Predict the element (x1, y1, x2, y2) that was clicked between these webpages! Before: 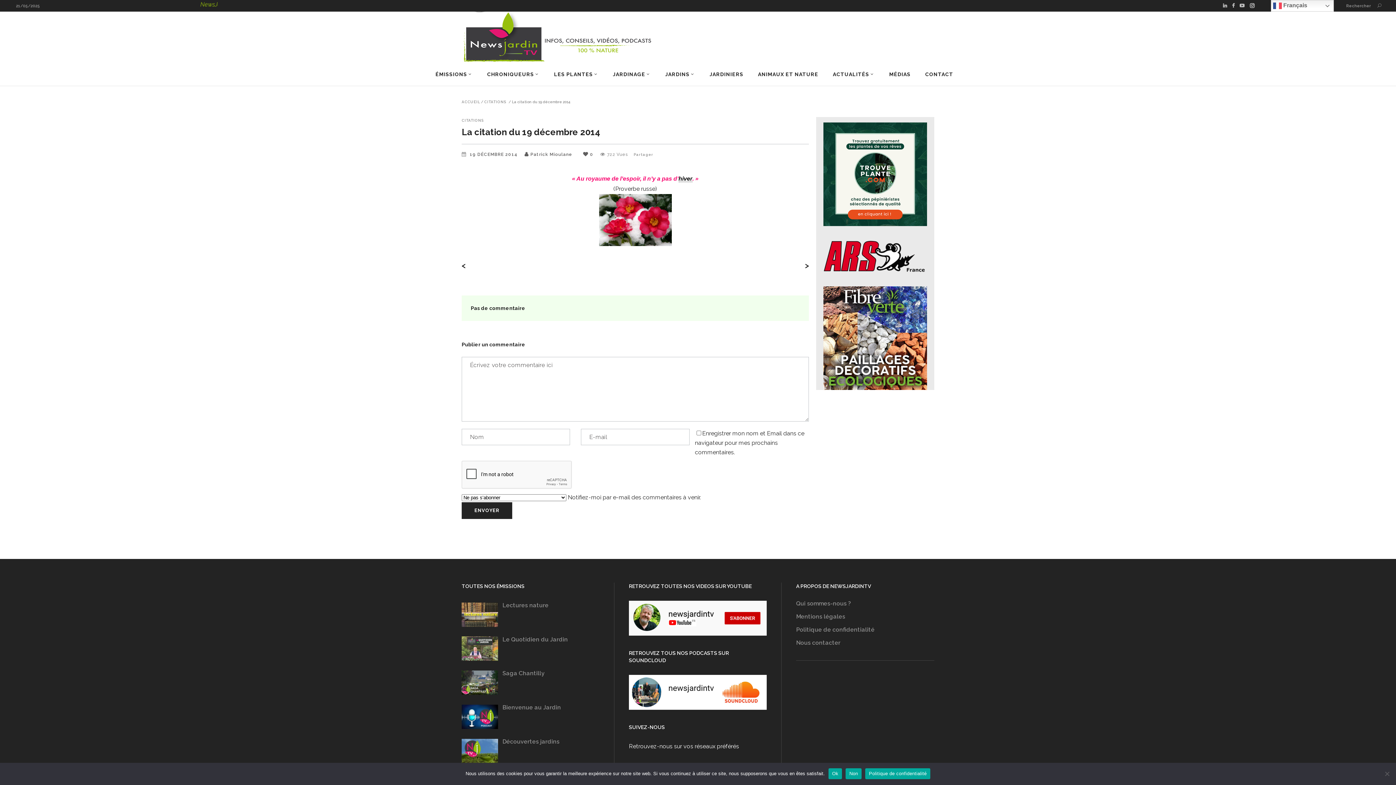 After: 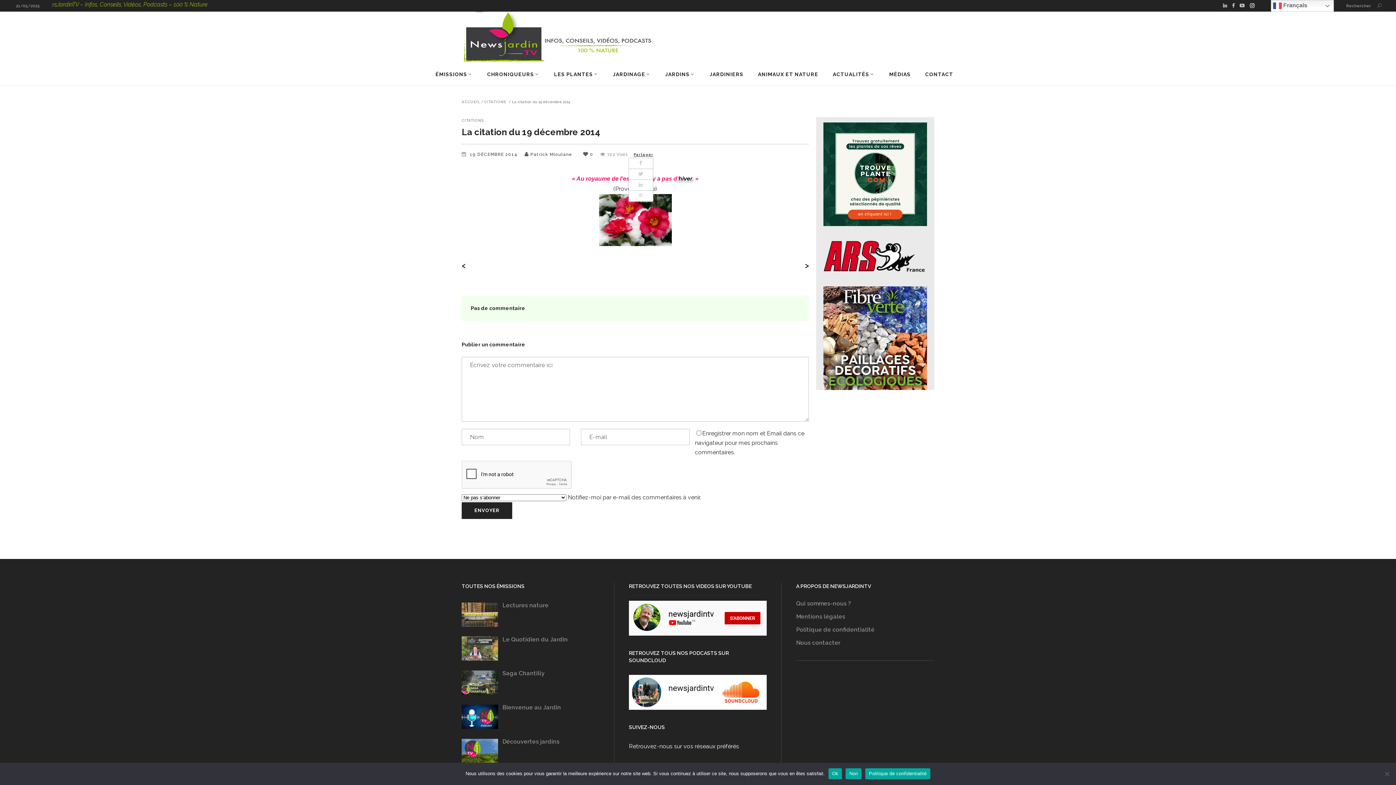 Action: label: Partager bbox: (633, 151, 653, 157)